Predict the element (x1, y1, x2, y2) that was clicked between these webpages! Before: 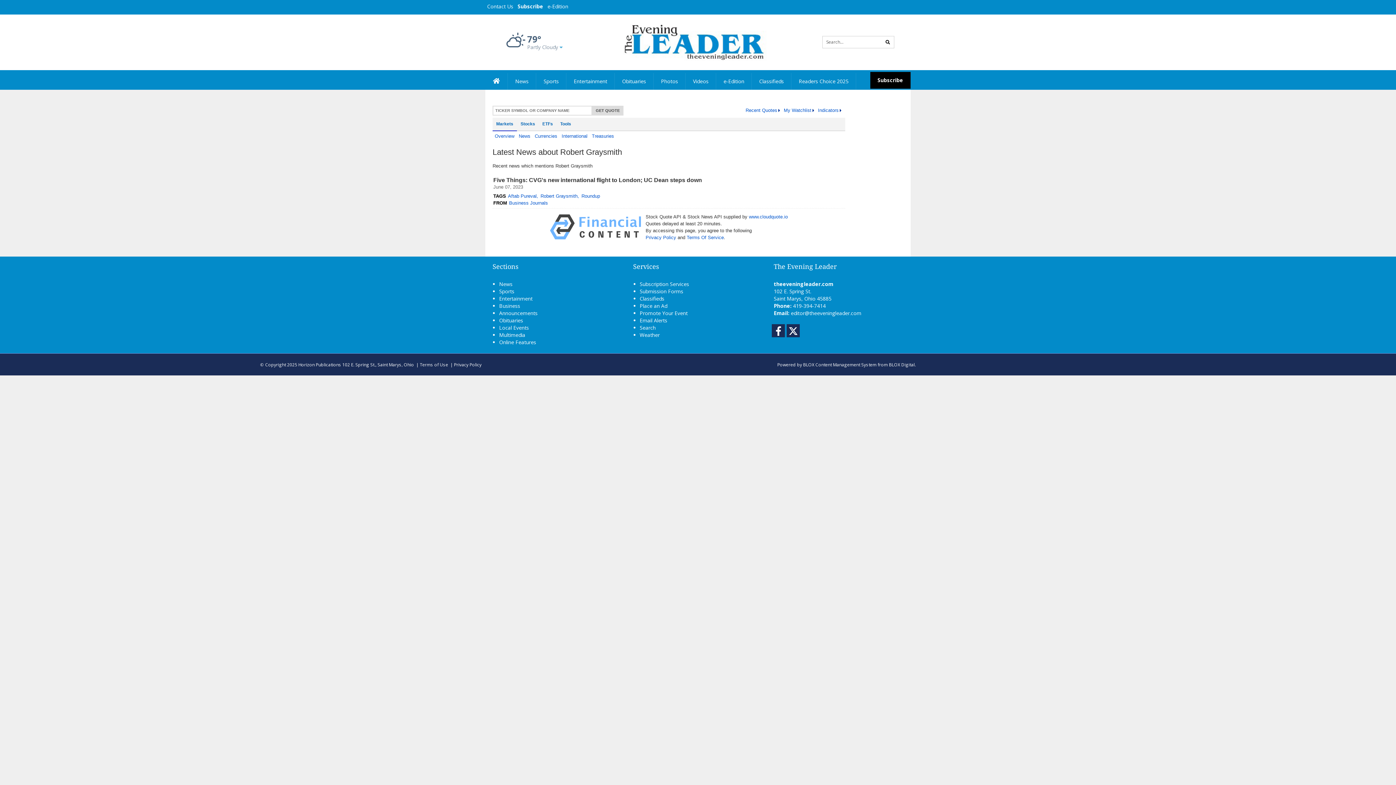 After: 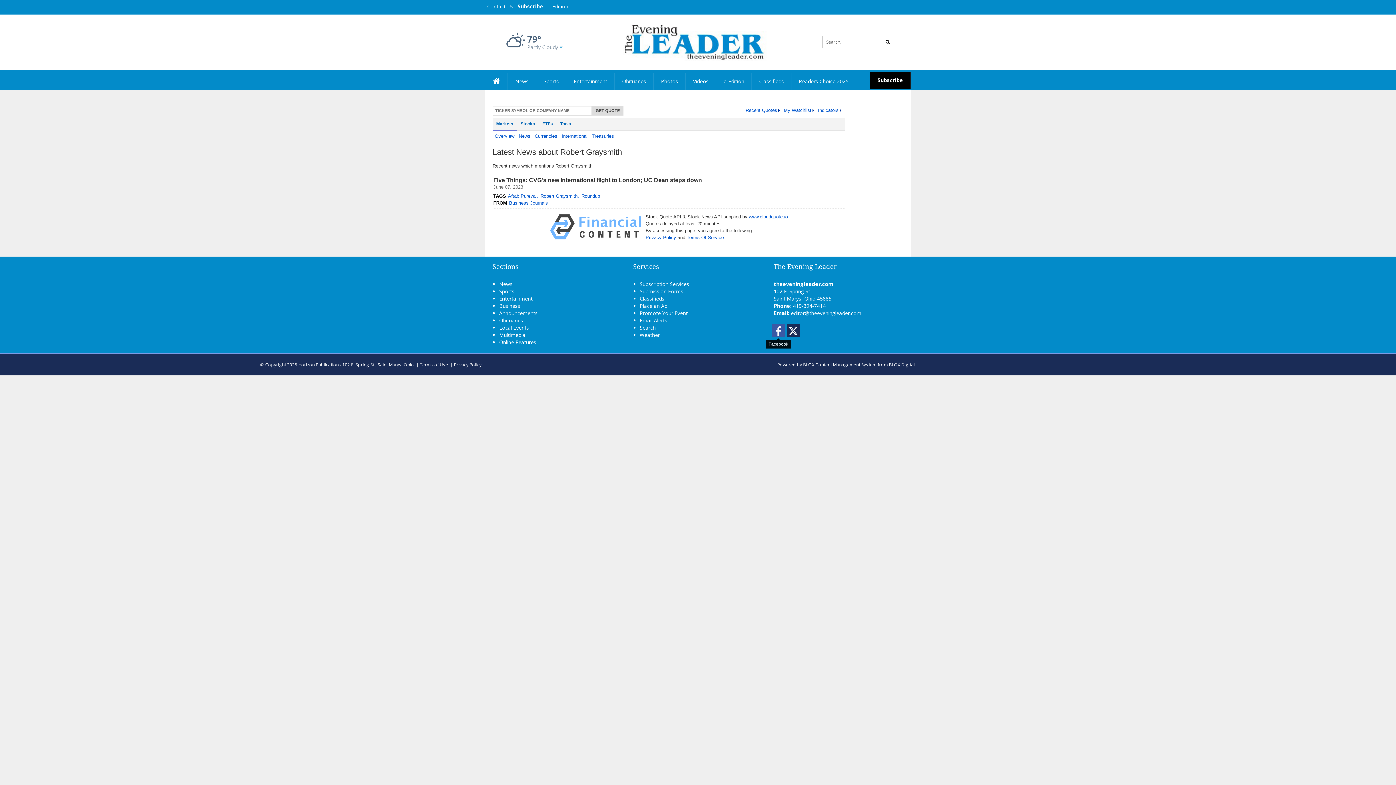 Action: bbox: (772, 324, 785, 337) label: Facebook